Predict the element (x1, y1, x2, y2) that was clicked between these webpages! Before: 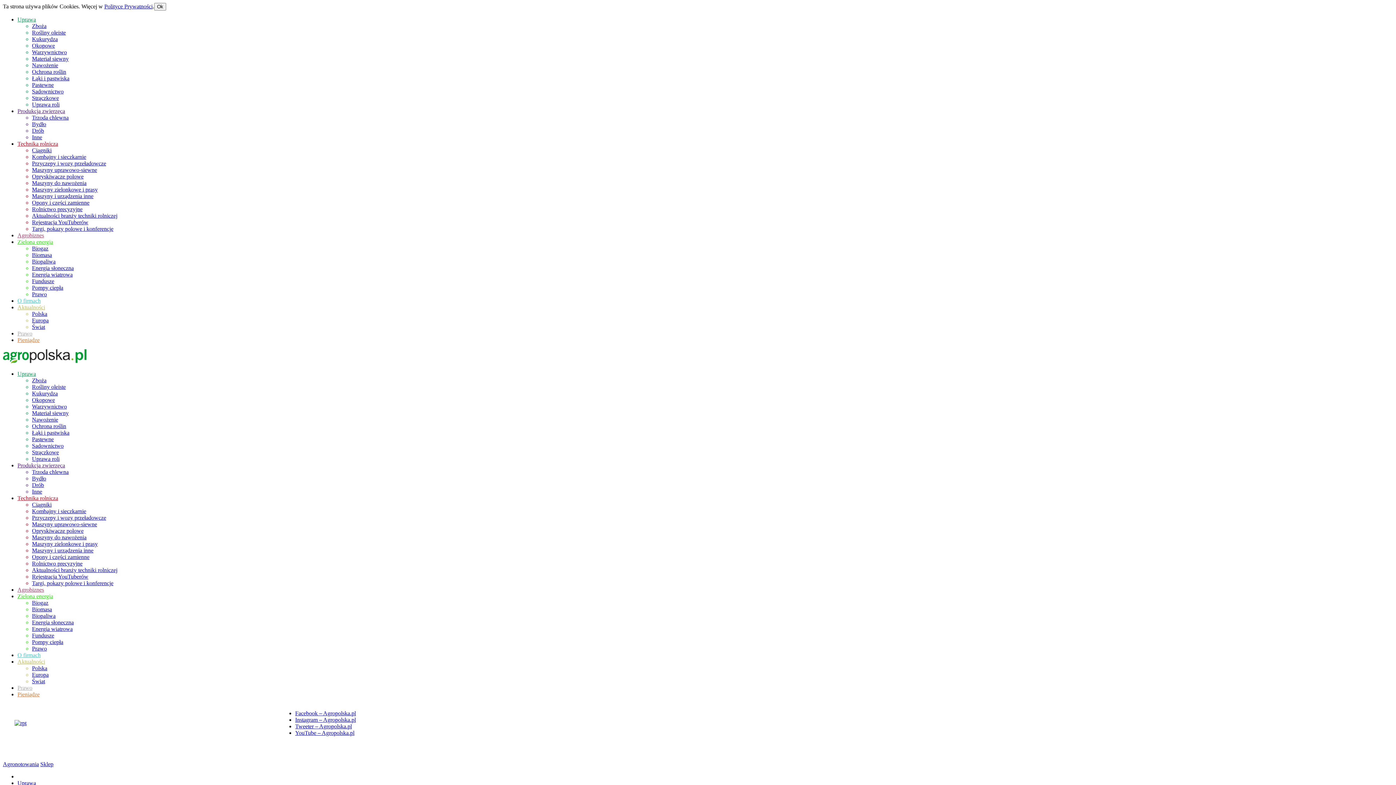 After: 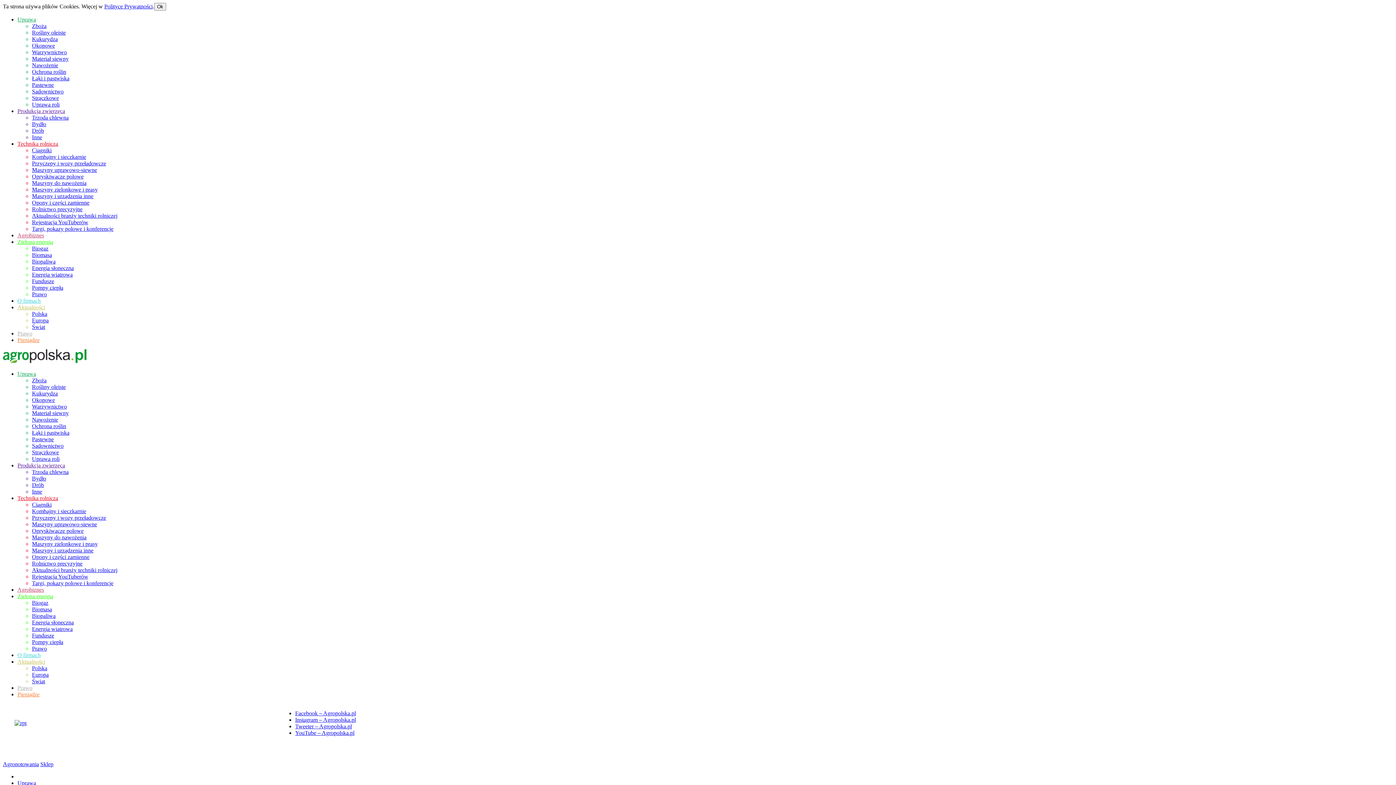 Action: label: Drób bbox: (32, 482, 44, 488)